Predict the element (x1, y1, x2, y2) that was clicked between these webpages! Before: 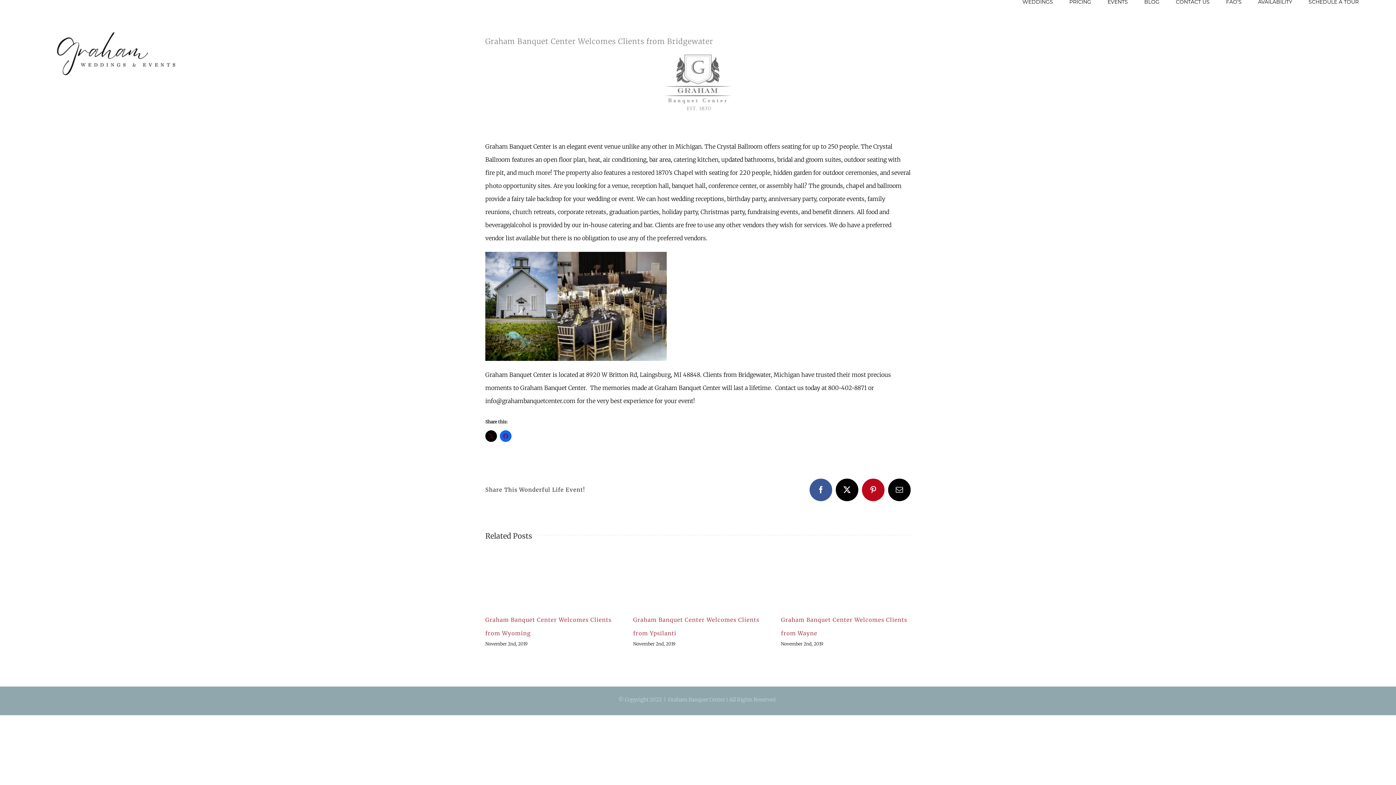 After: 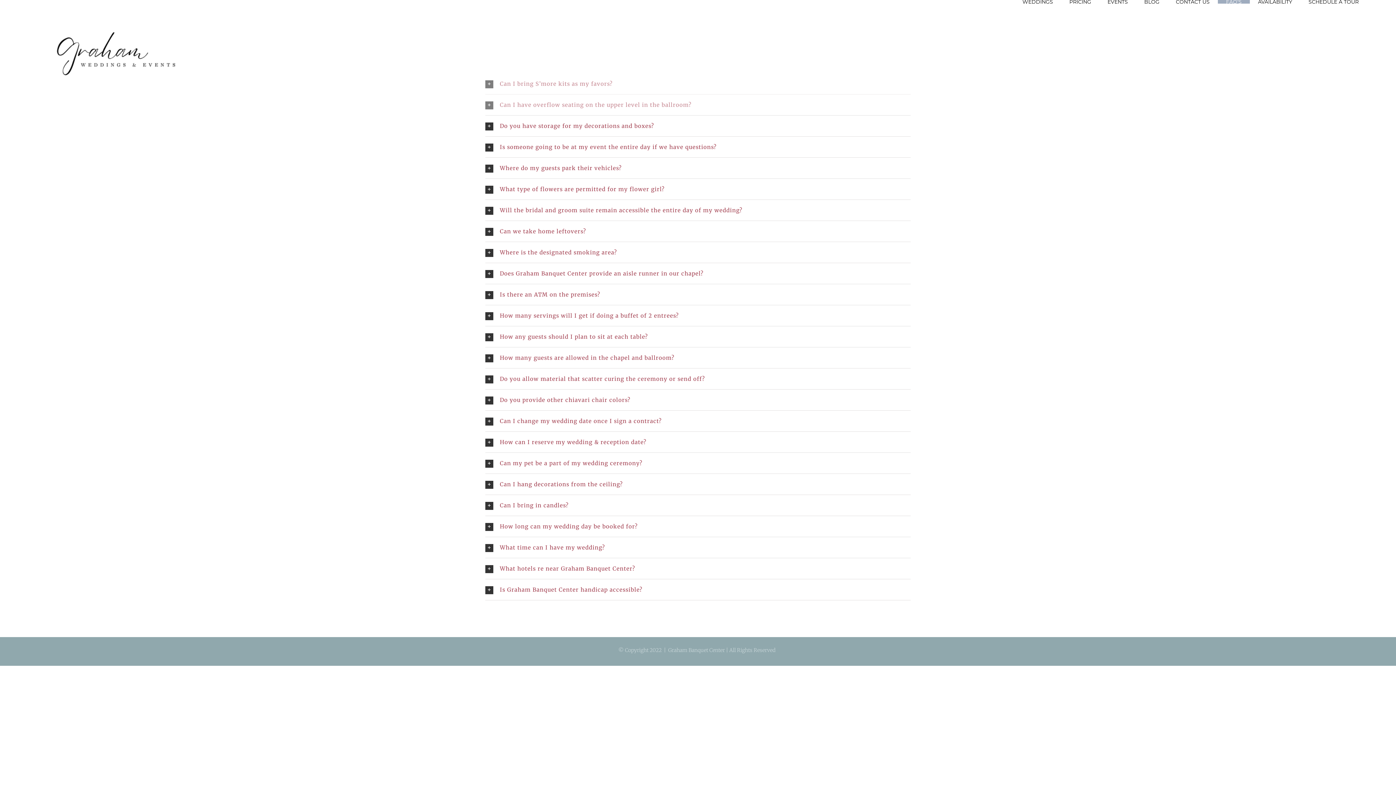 Action: bbox: (1218, 0, 1250, 3) label: FAQ’S